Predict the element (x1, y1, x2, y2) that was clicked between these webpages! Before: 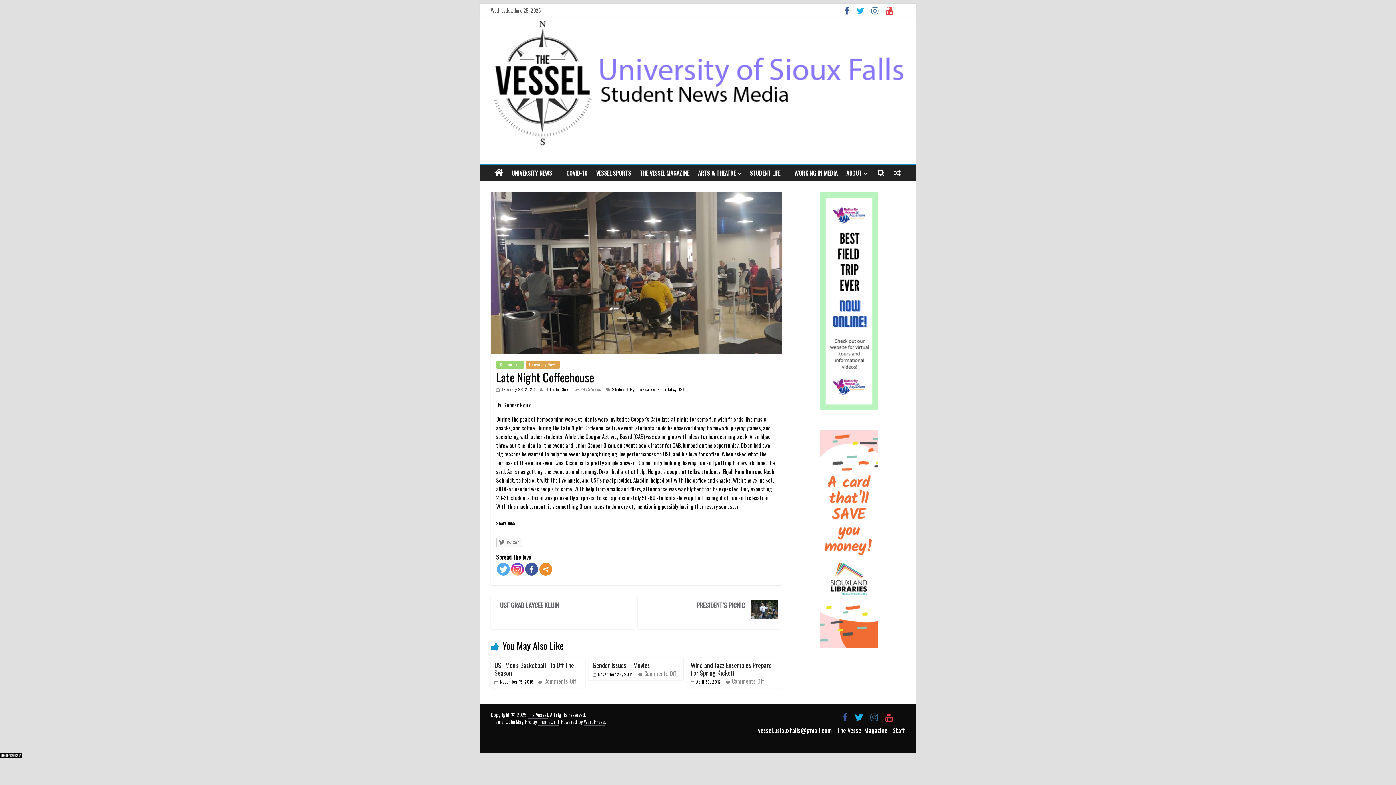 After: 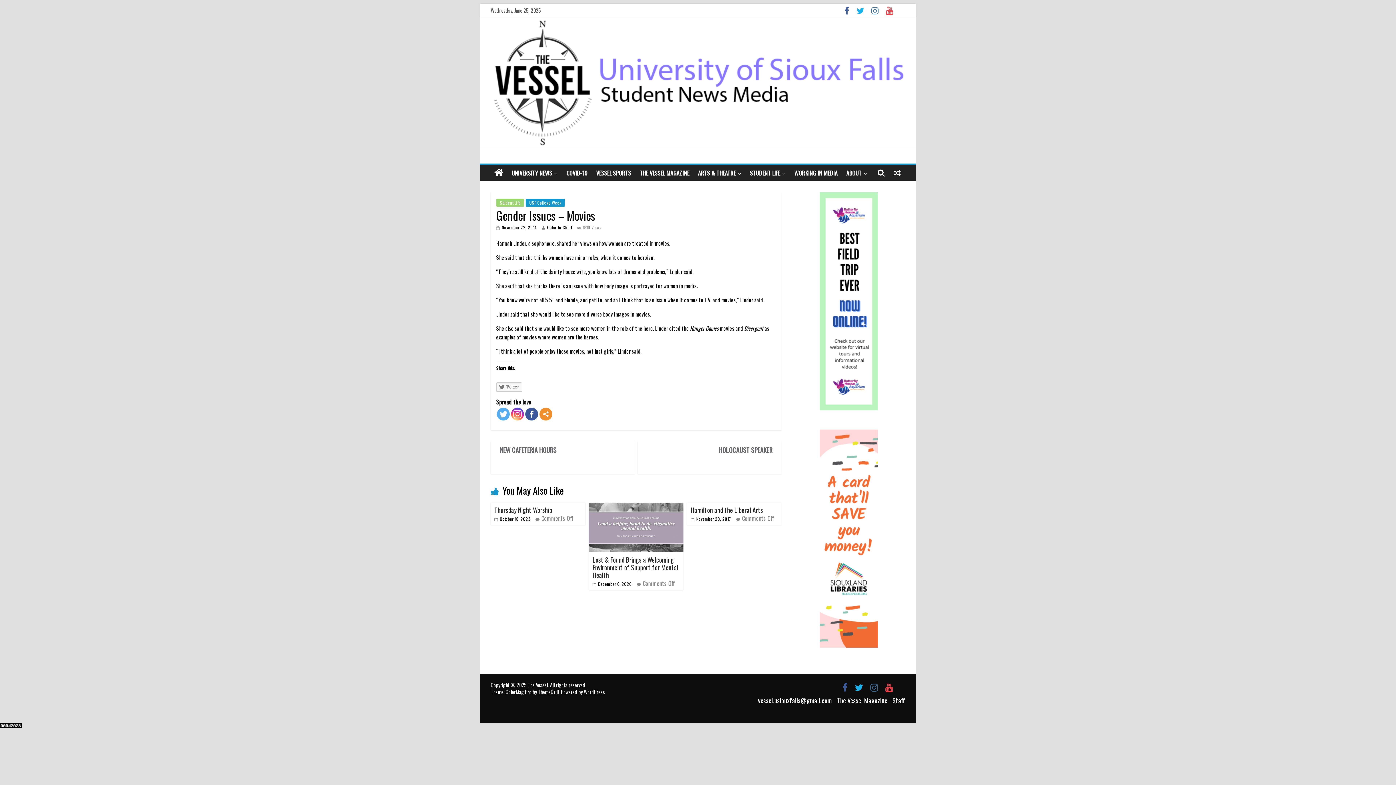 Action: bbox: (592, 671, 633, 677) label:  November 22, 2014